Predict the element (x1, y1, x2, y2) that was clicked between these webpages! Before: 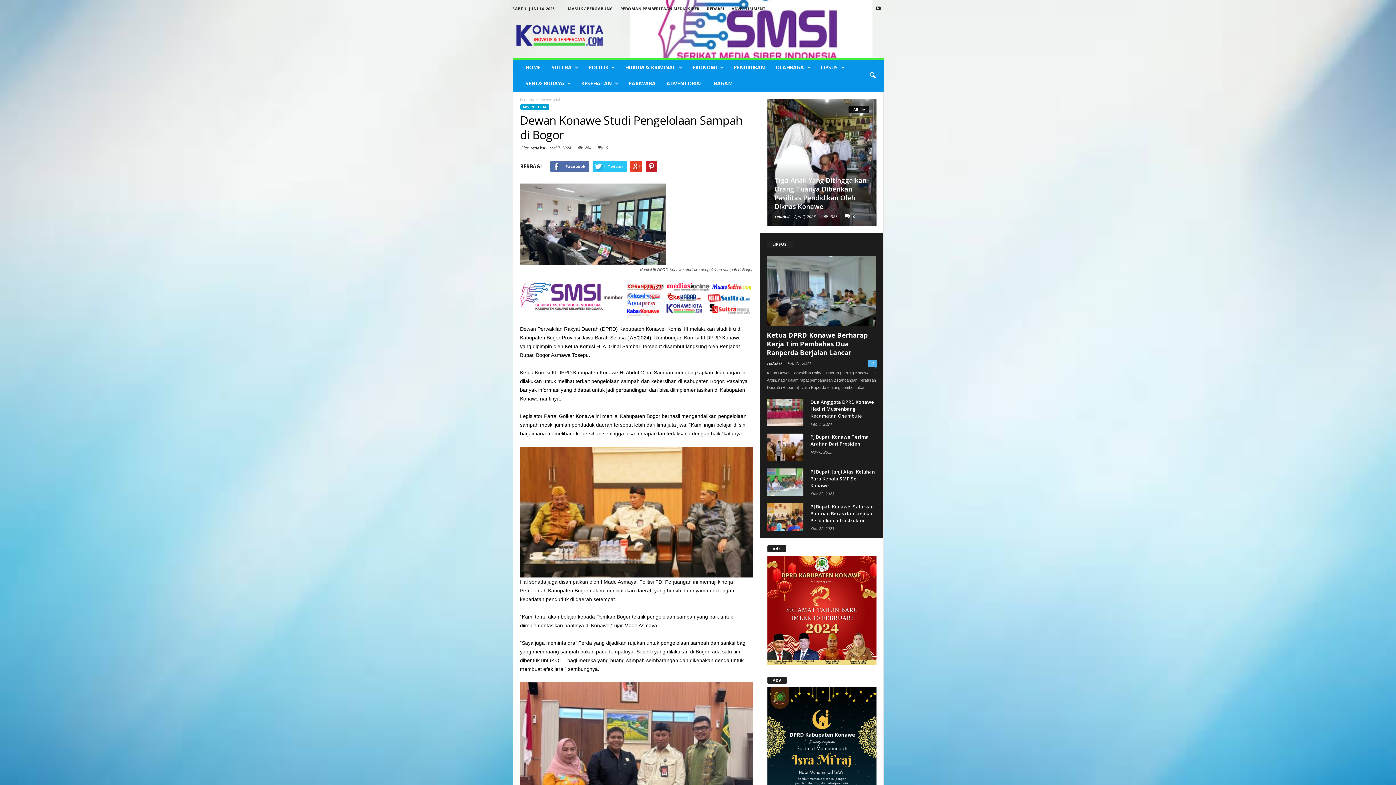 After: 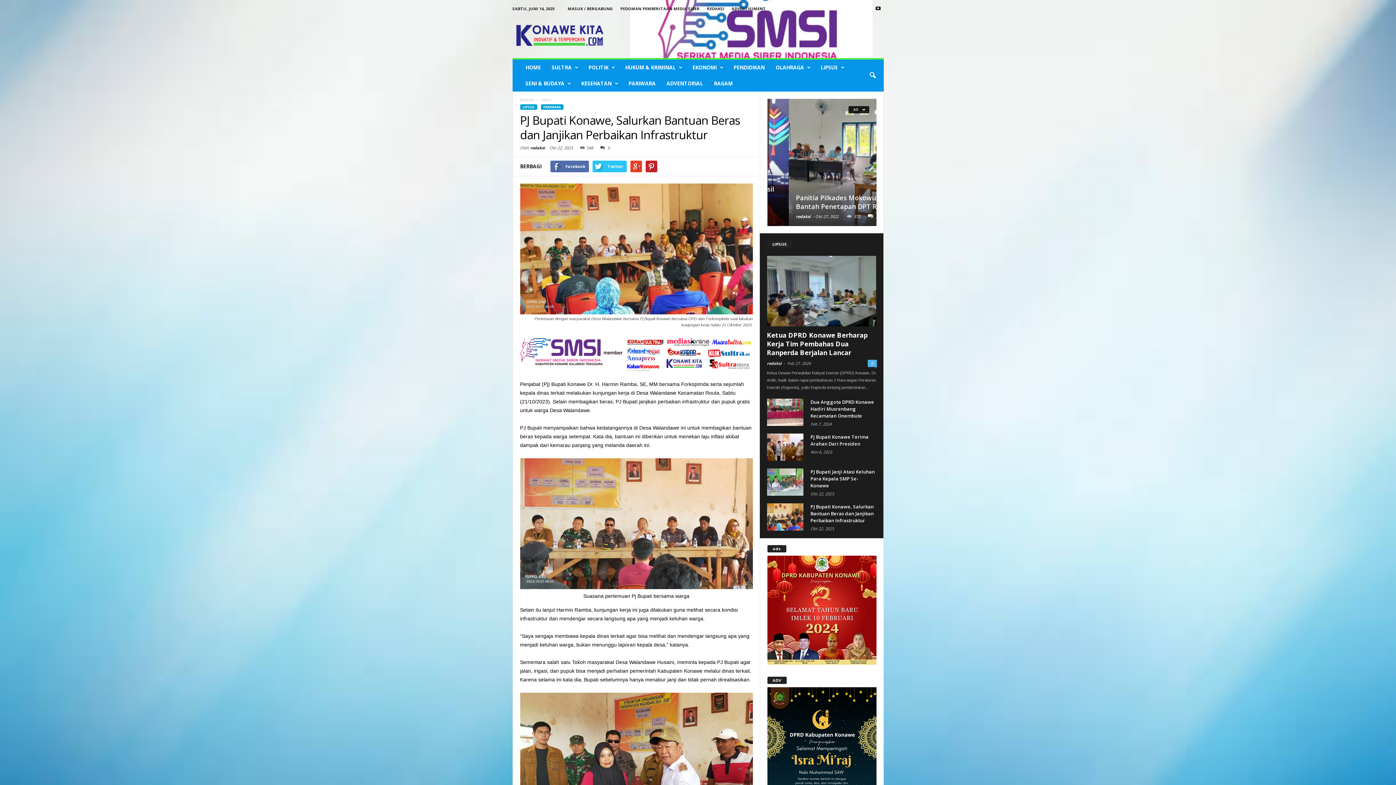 Action: label: PJ Bupati Konawe, Salurkan Bantuan Beras dan Janjikan Perbaikan Infrastruktur bbox: (810, 503, 874, 523)